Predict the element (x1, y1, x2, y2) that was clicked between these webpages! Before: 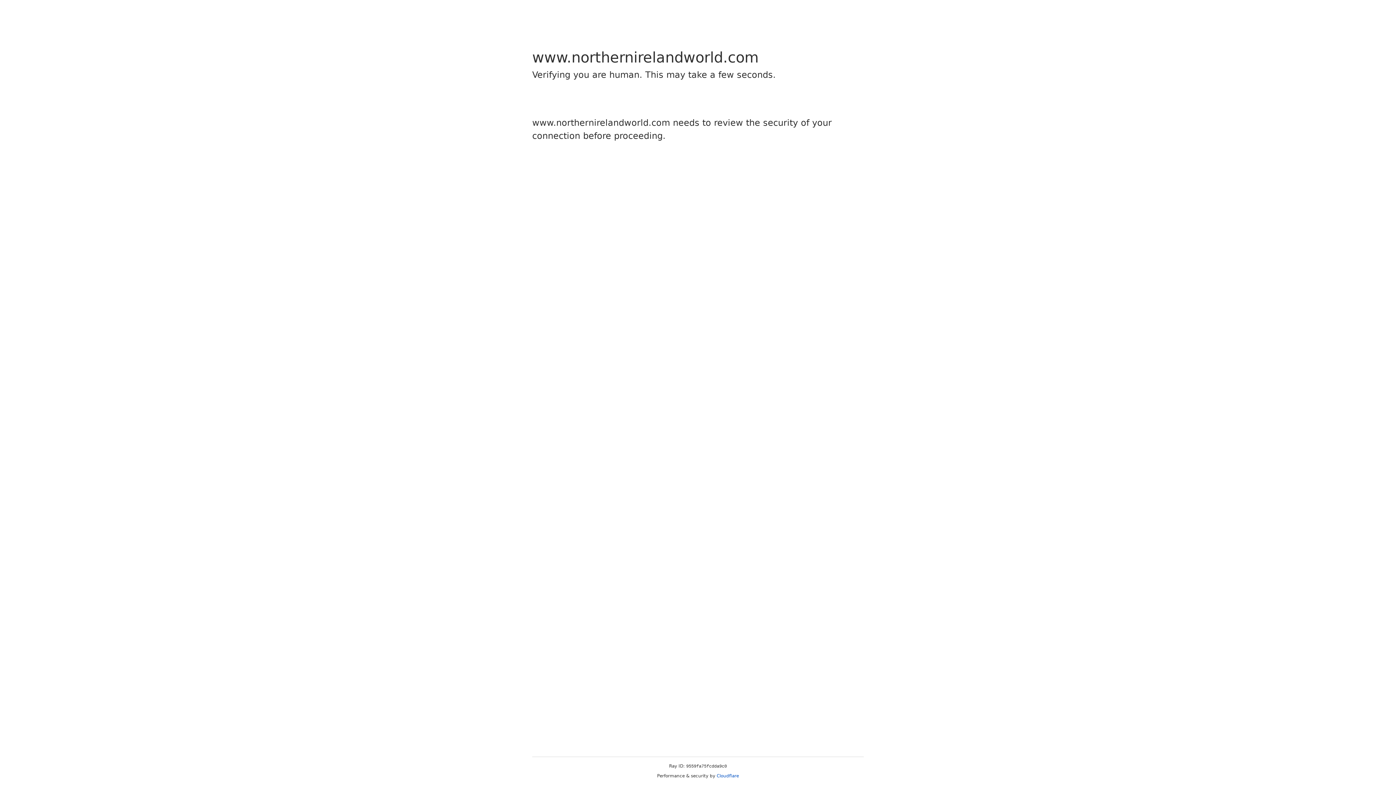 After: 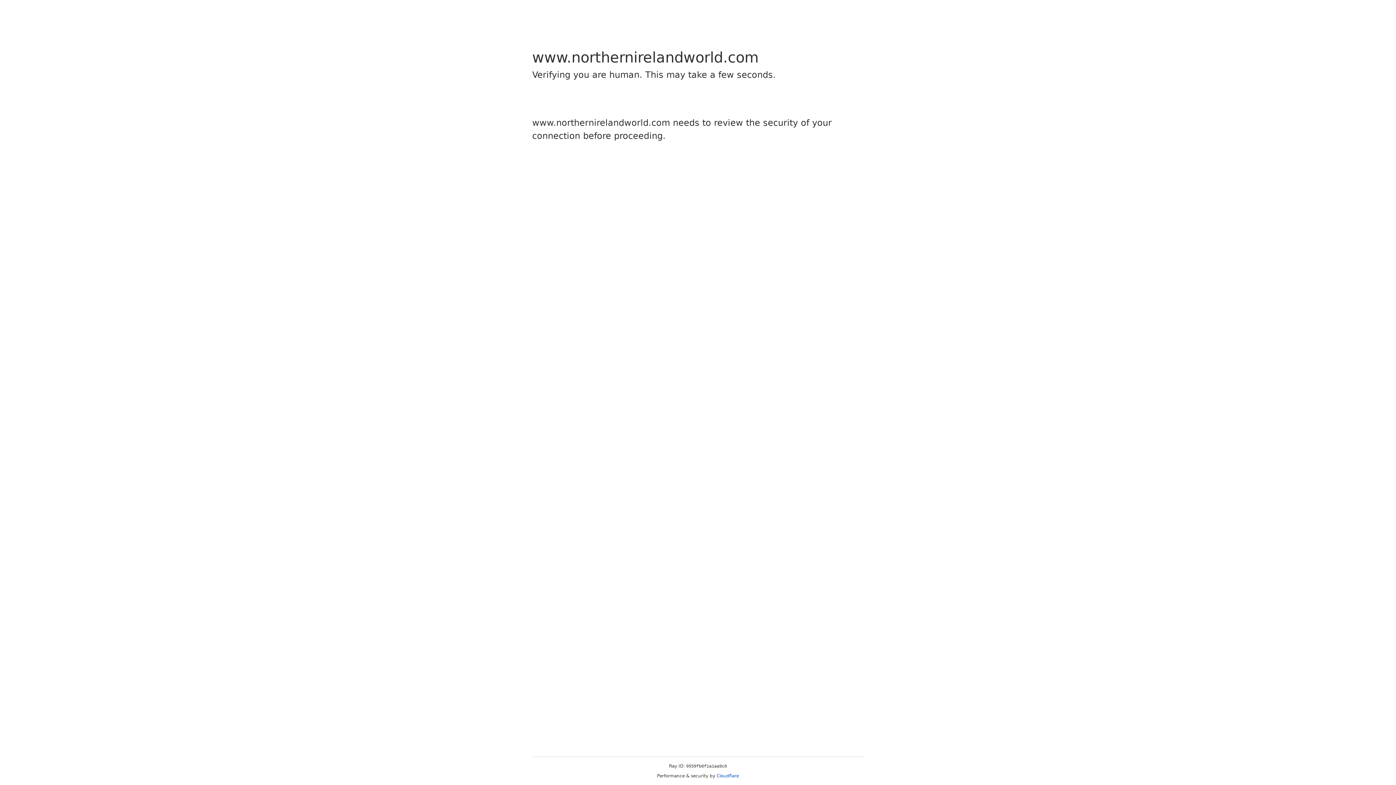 Action: label: Cloudflare bbox: (716, 773, 739, 778)